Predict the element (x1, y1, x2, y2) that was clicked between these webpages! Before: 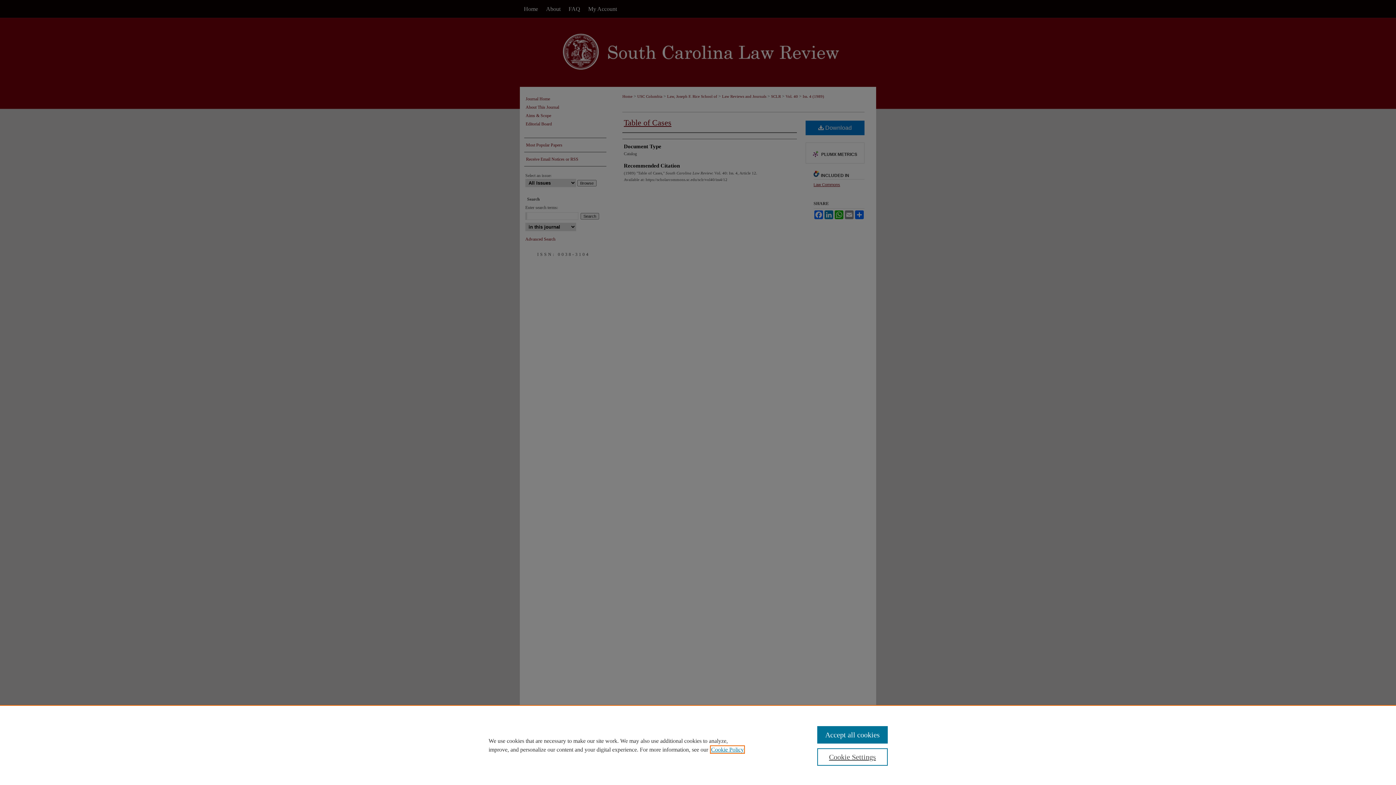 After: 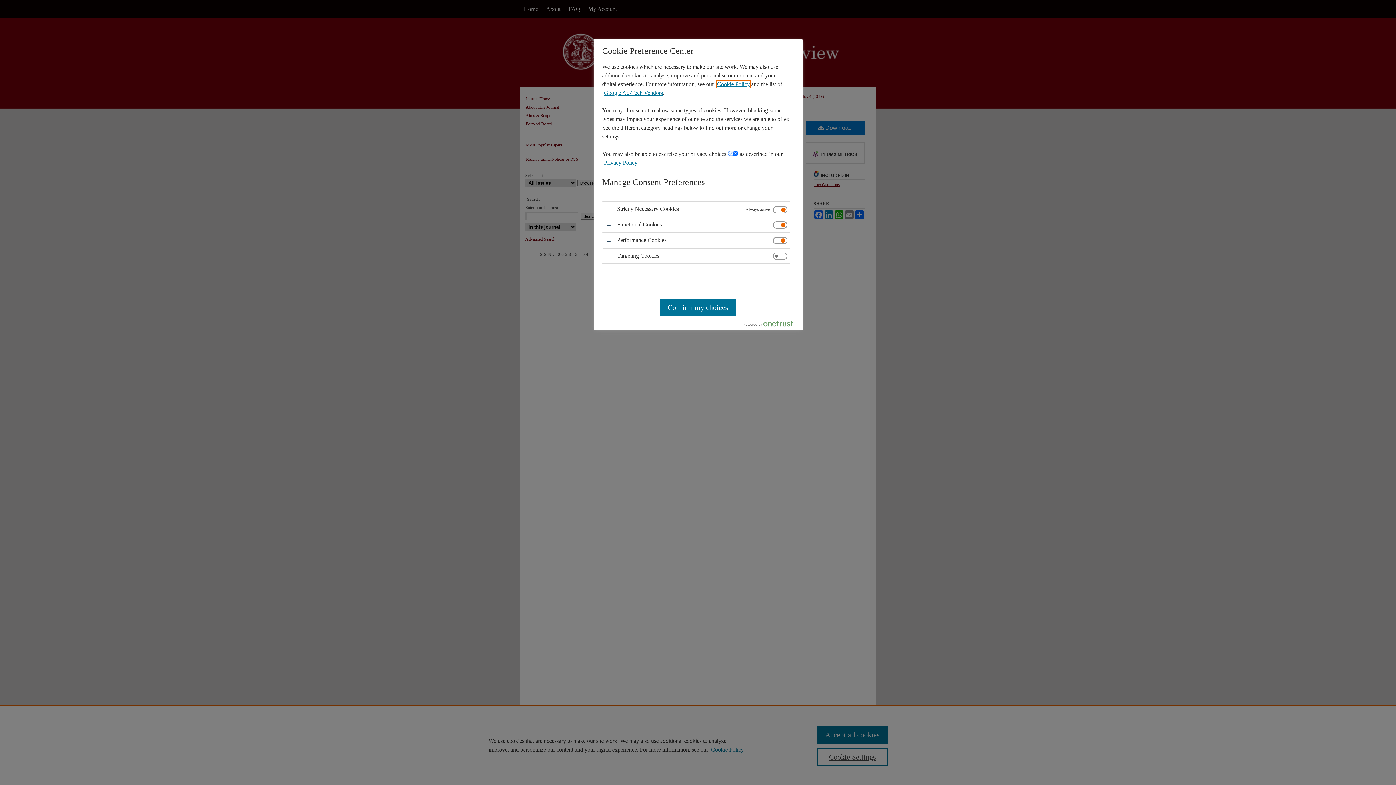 Action: bbox: (817, 748, 887, 766) label: Cookie Settings